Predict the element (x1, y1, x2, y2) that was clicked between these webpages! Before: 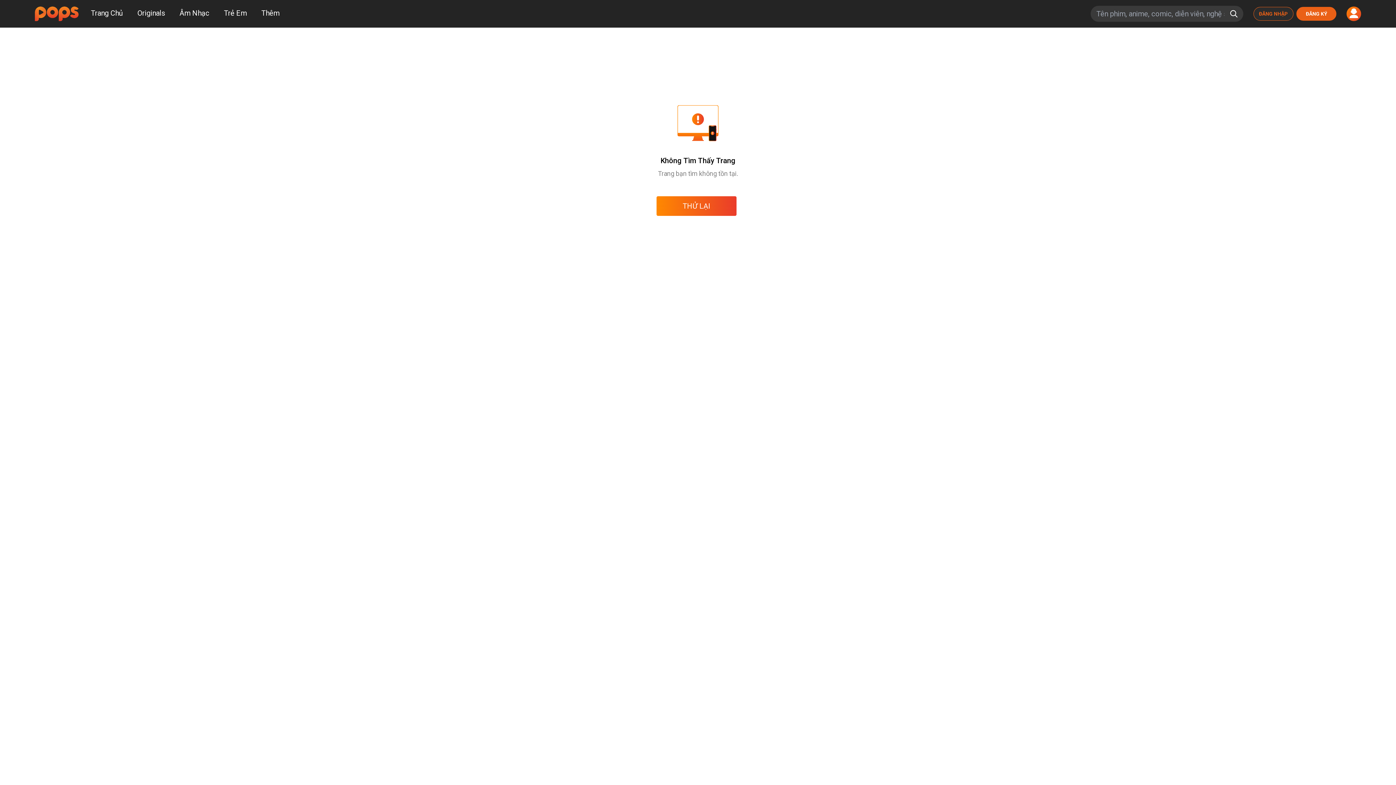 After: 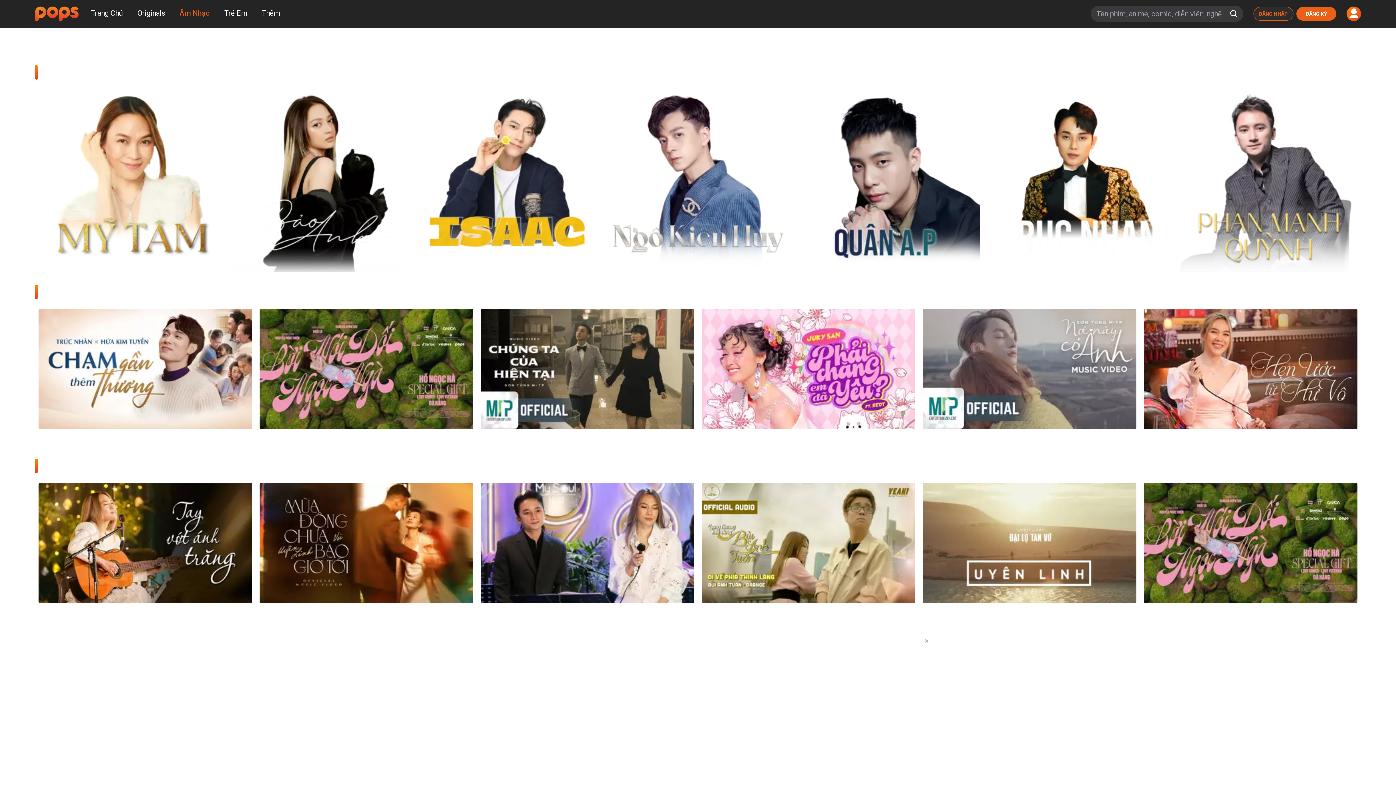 Action: bbox: (172, 6, 216, 19) label: Âm Nhạc